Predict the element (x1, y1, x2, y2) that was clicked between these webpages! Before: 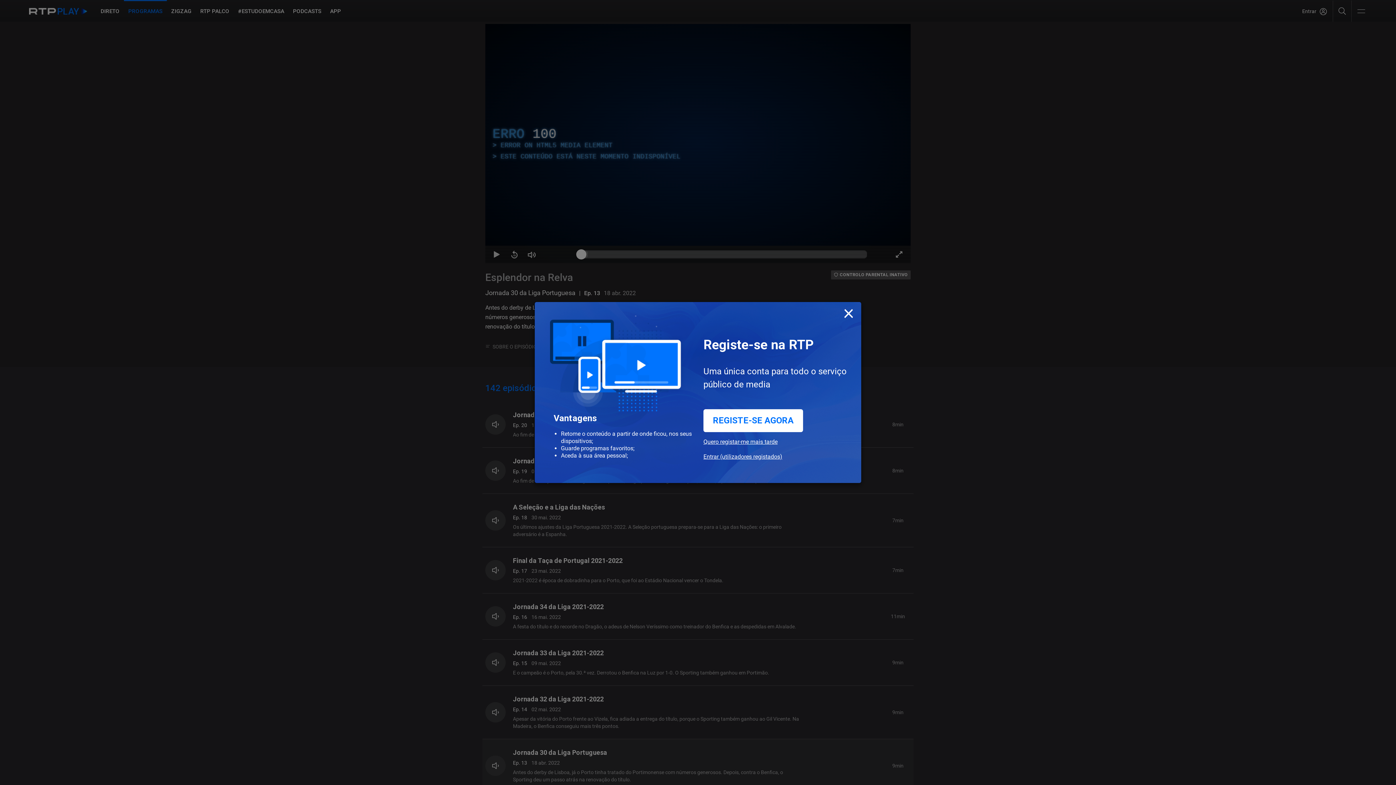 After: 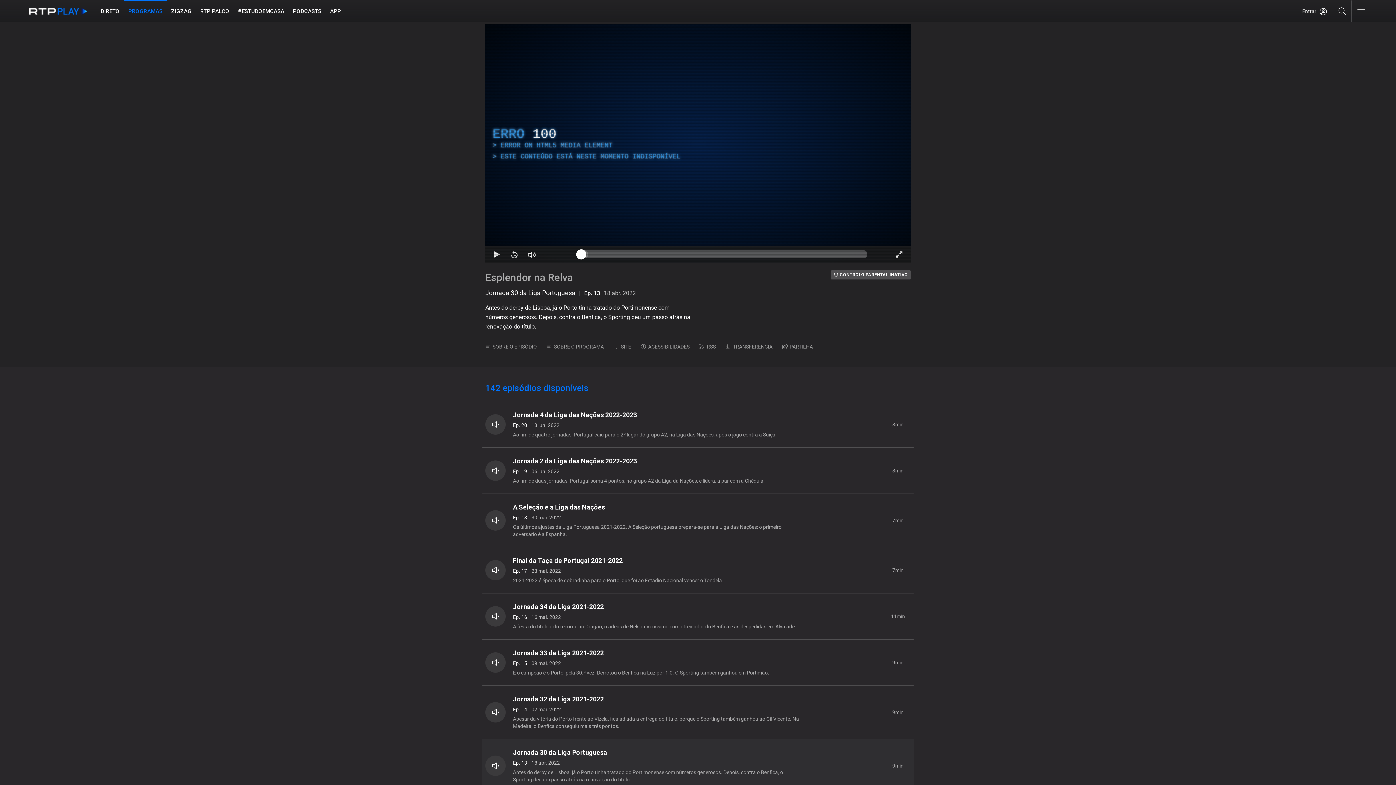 Action: label: Quero registar-me mais tarde bbox: (703, 438, 777, 453)